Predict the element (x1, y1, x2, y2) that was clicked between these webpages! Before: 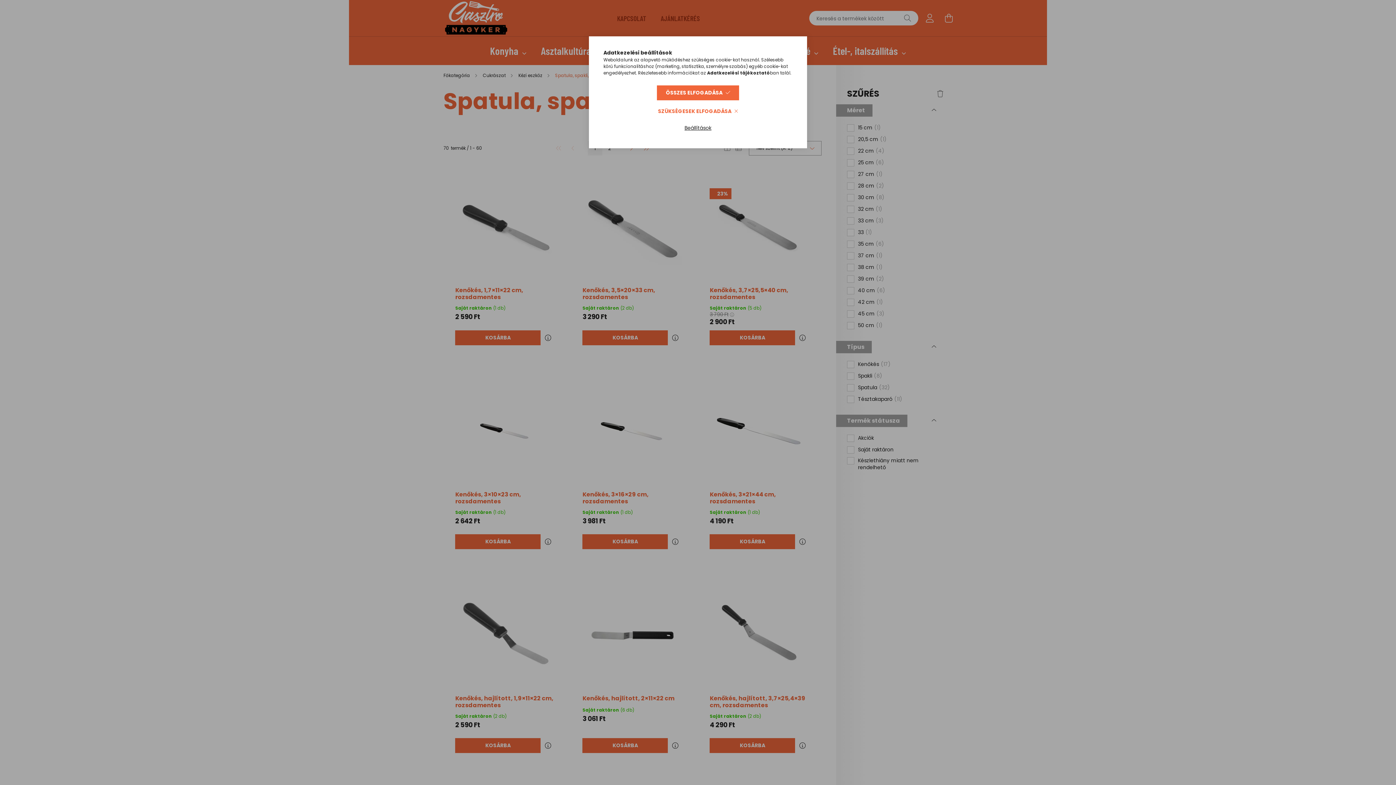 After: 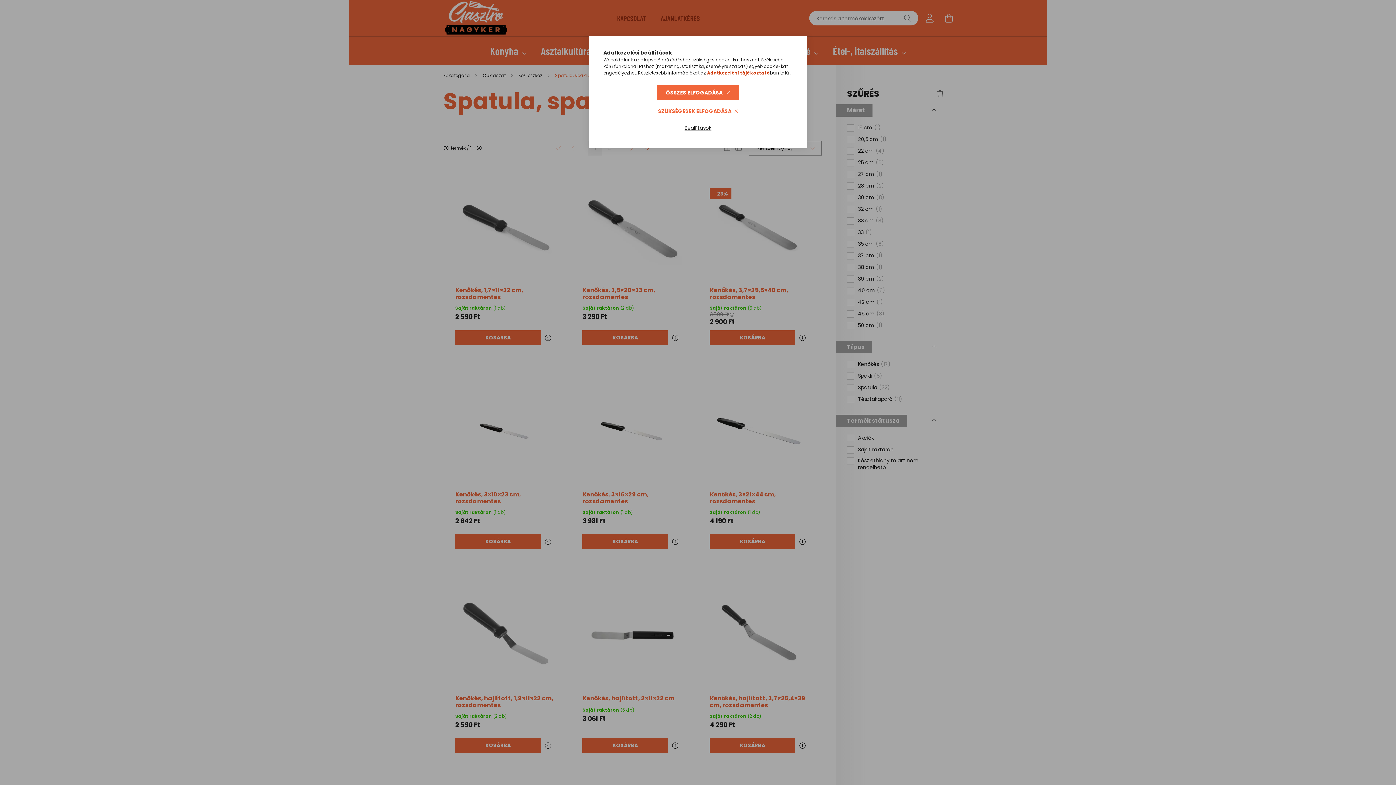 Action: label: Adatkezelési tájékoztató bbox: (707, 69, 770, 76)